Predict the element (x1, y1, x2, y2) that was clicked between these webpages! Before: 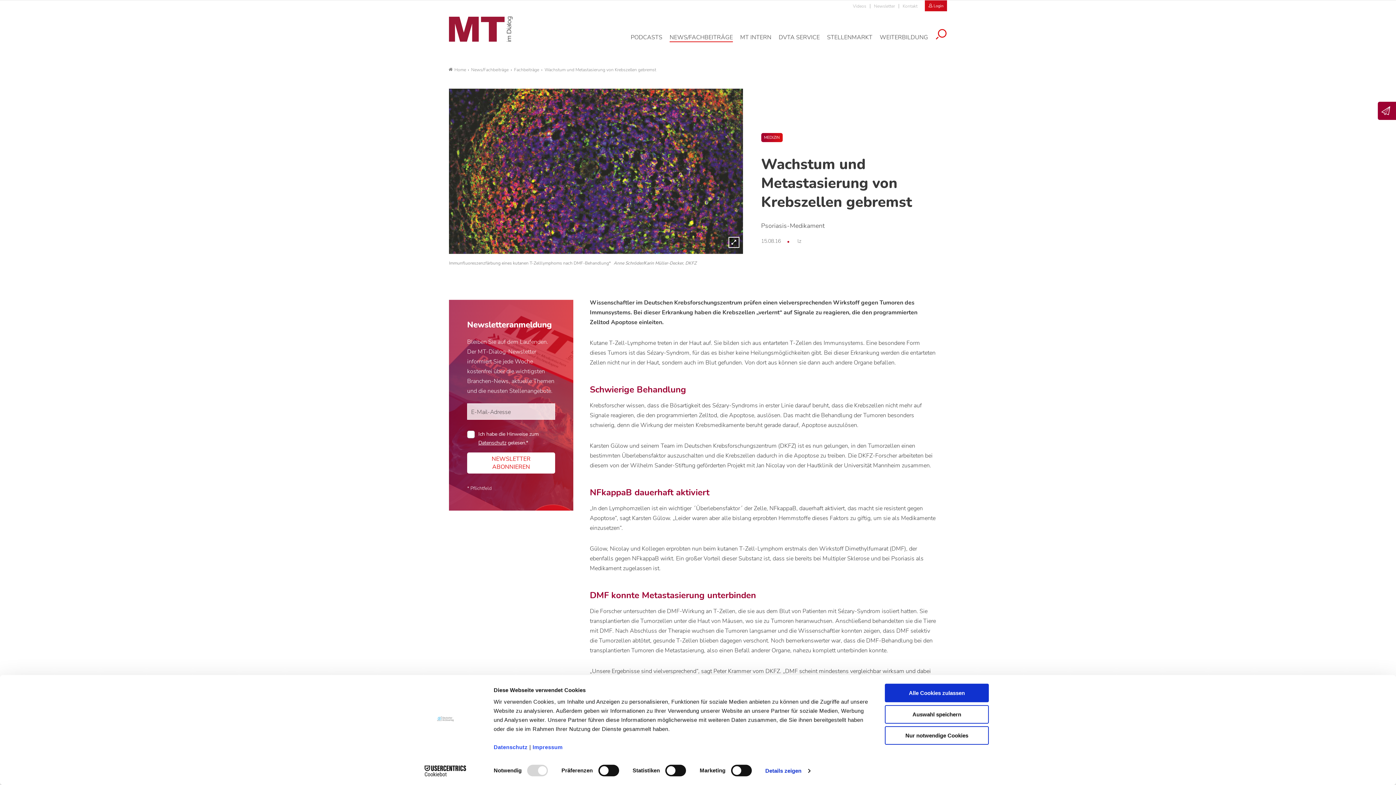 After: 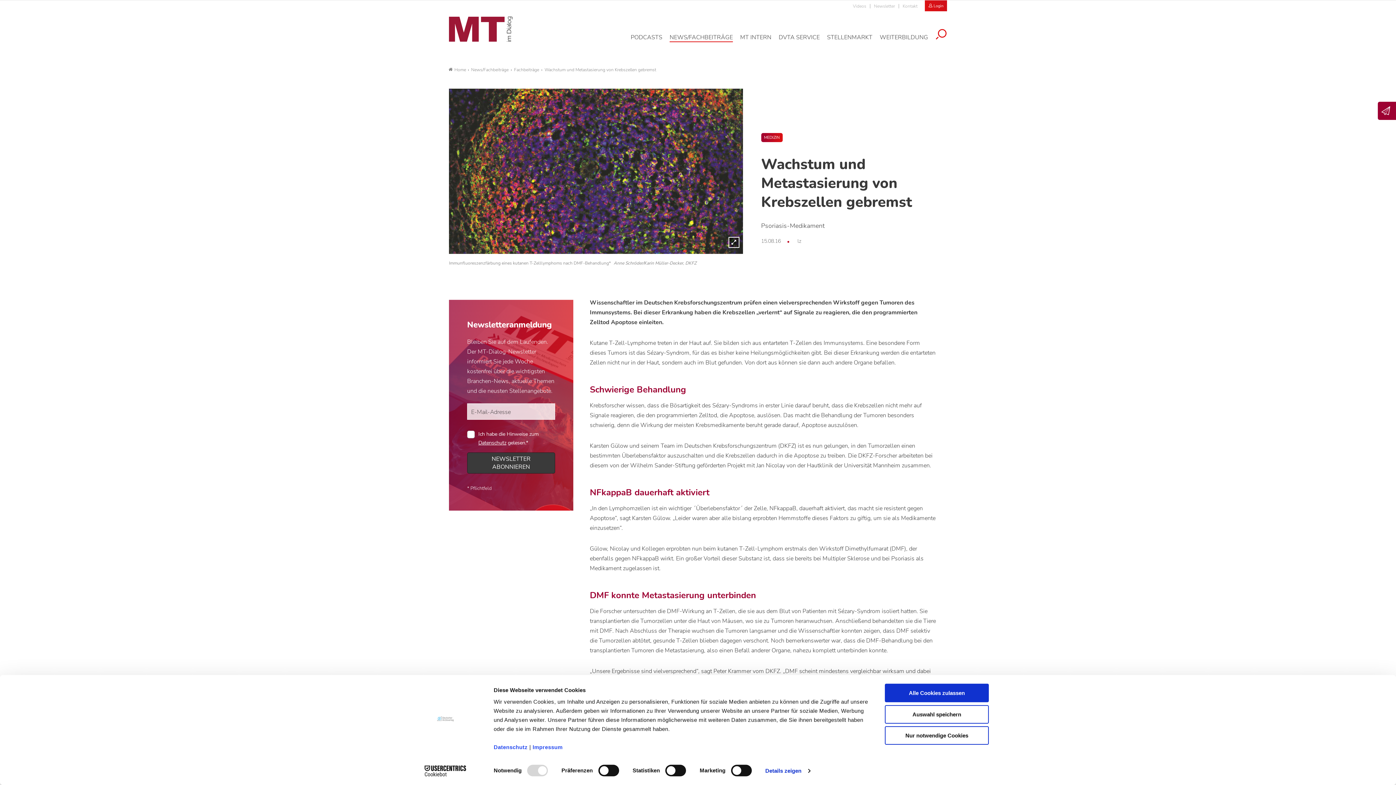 Action: label: NEWSLETTER ABONNIEREN bbox: (467, 452, 555, 473)